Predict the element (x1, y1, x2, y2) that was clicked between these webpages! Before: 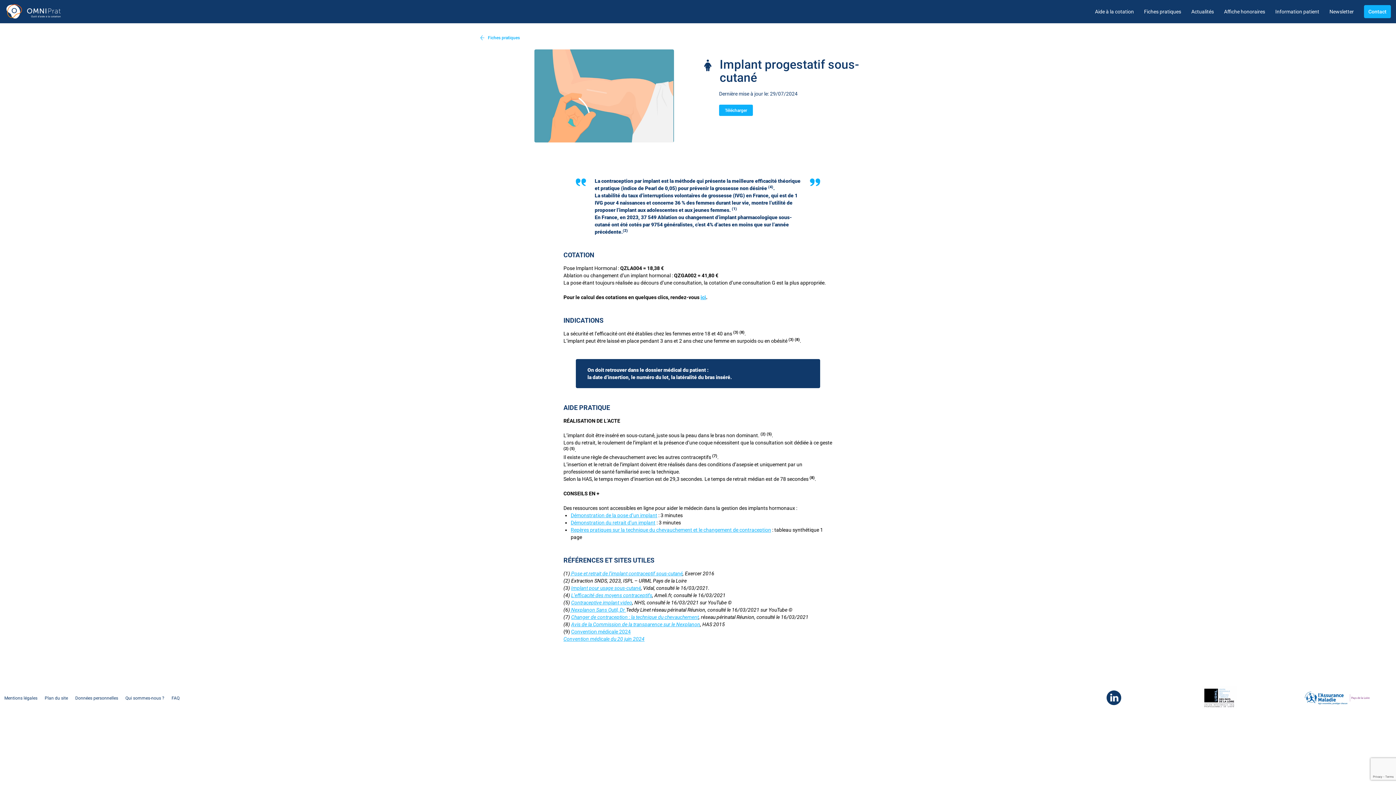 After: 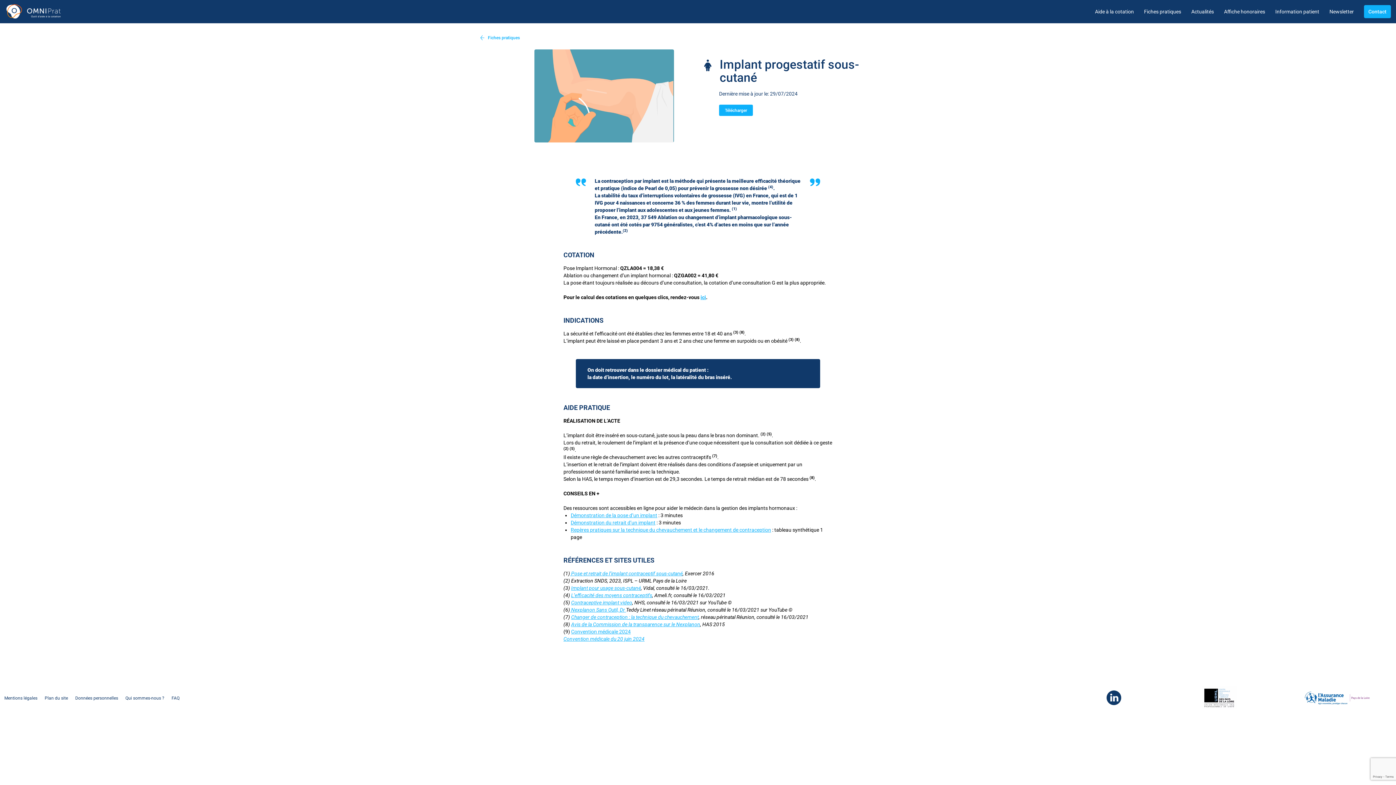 Action: label: Repères pratiques sur la technique du chevauchement et le changement de contraception bbox: (570, 527, 771, 533)